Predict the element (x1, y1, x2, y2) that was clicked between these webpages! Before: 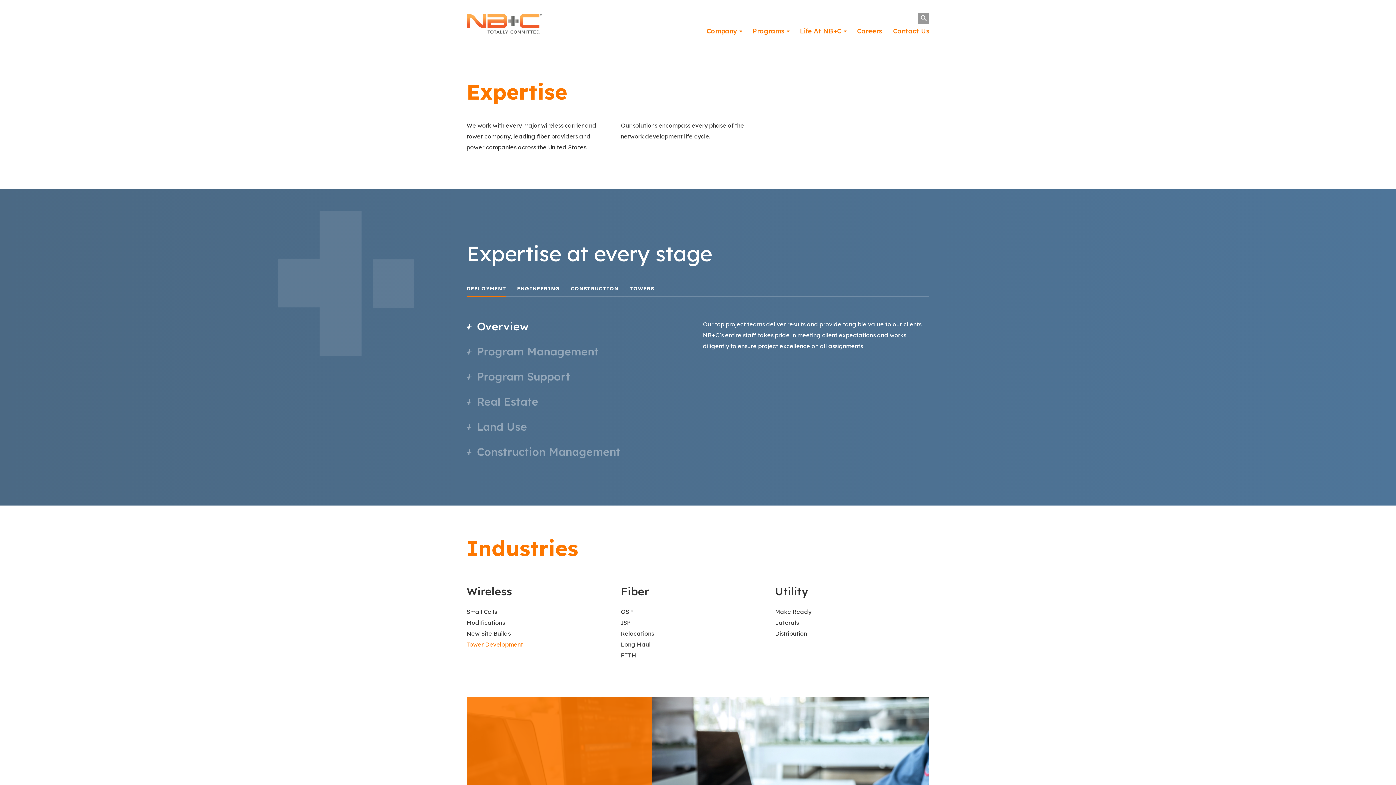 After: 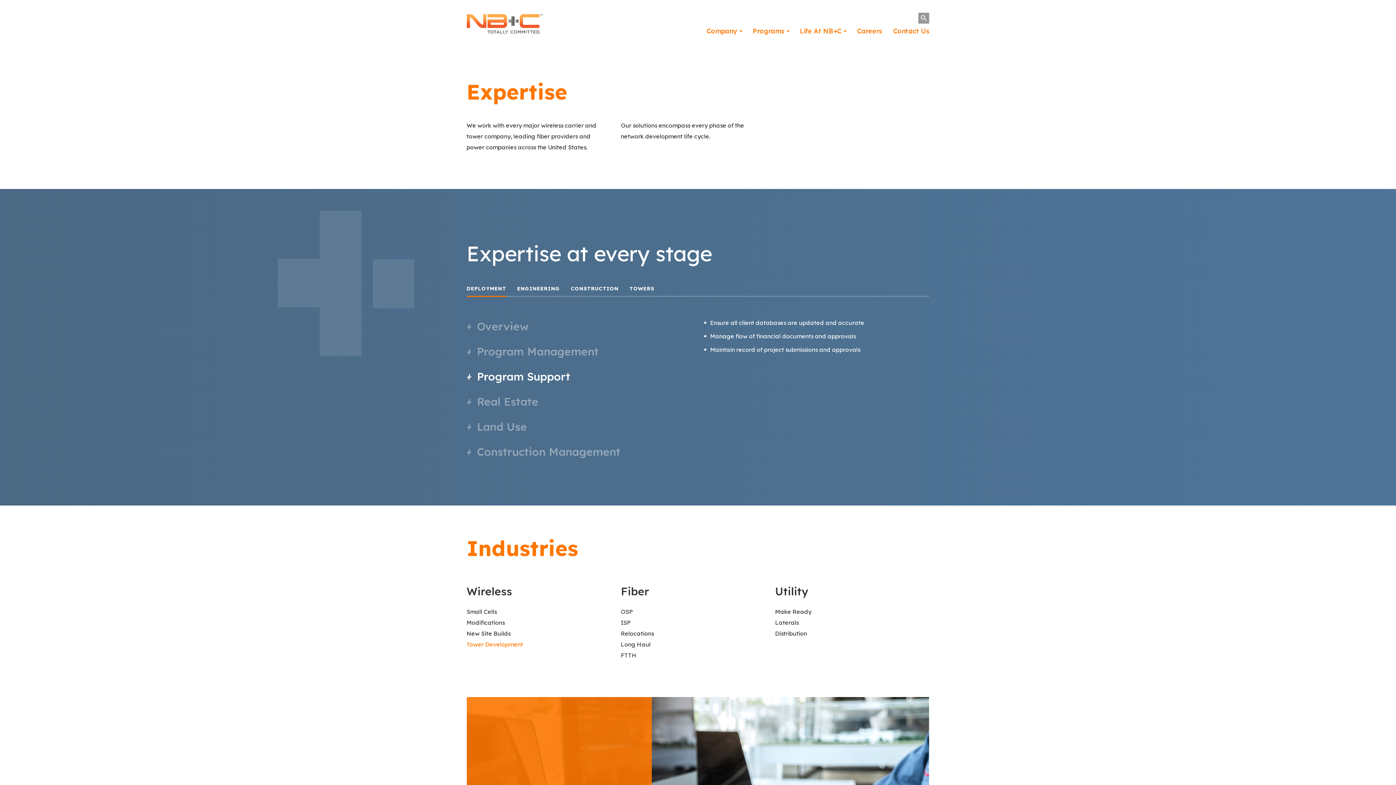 Action: label:  Program Support bbox: (466, 369, 693, 386)